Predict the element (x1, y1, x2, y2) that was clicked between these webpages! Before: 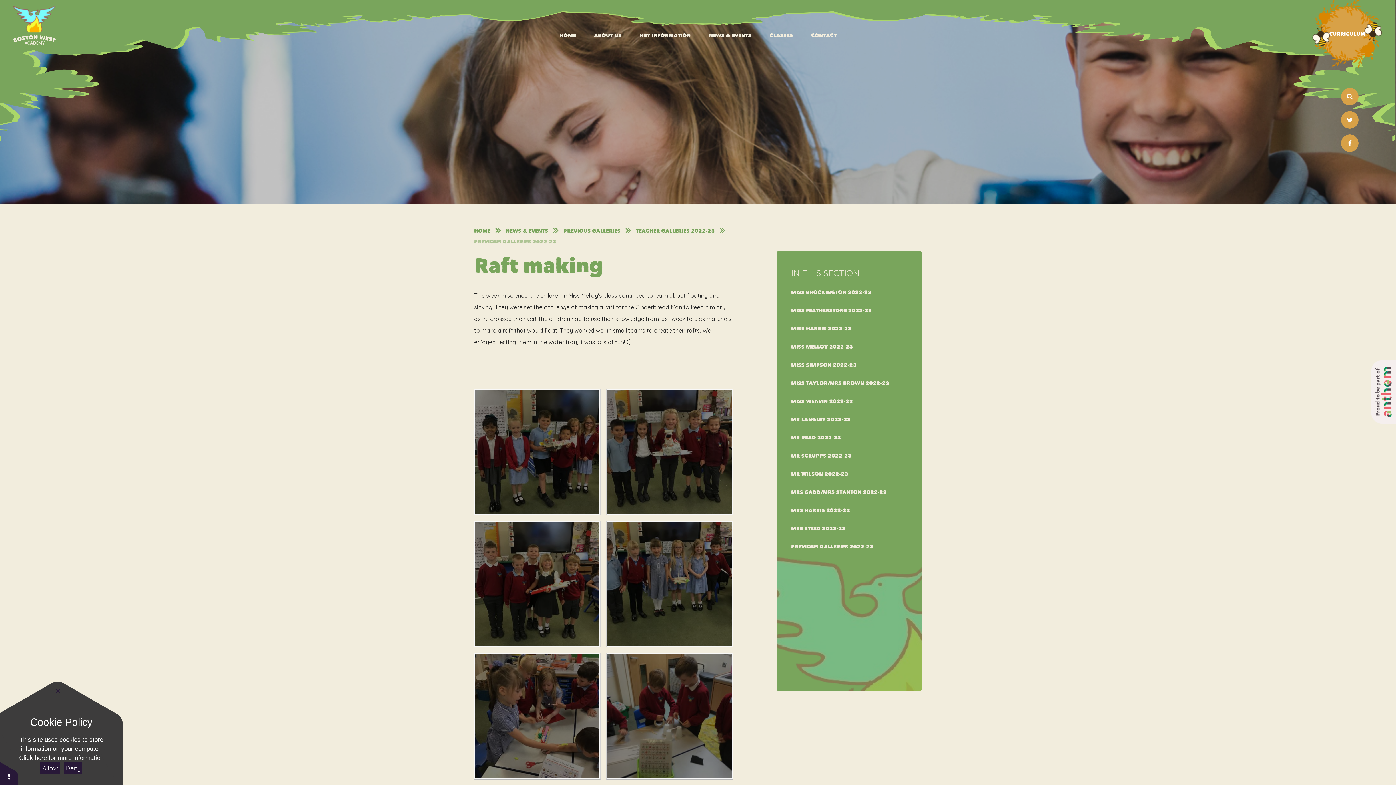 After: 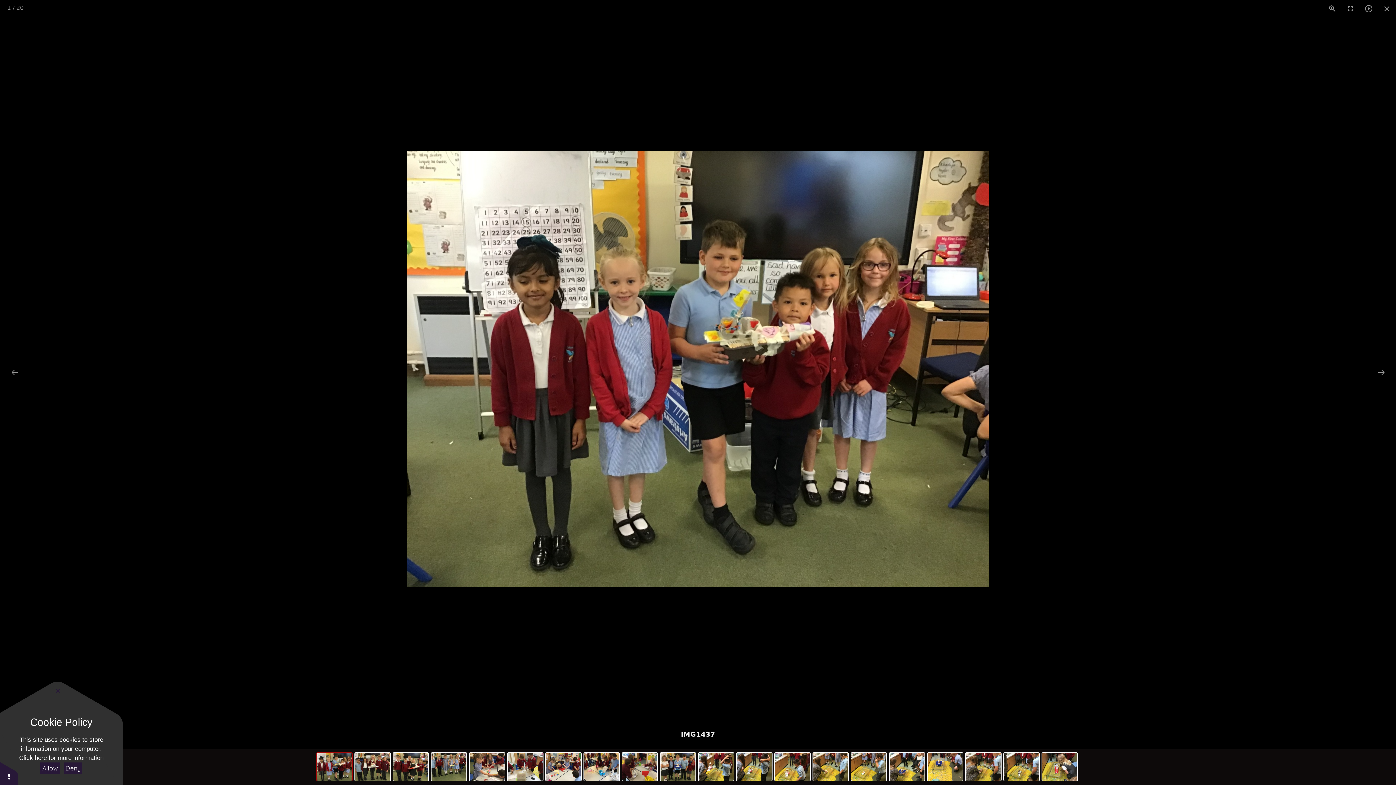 Action: bbox: (475, 389, 599, 514)